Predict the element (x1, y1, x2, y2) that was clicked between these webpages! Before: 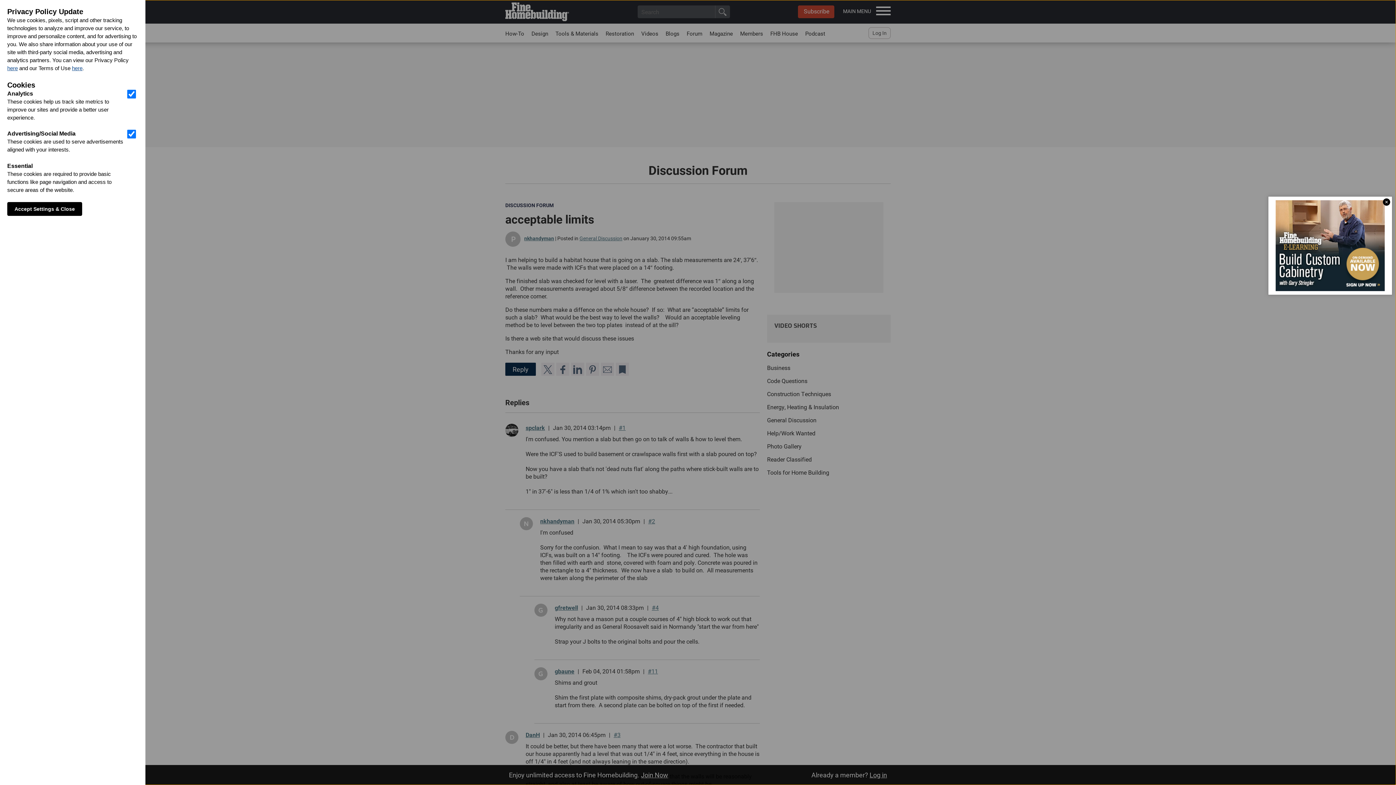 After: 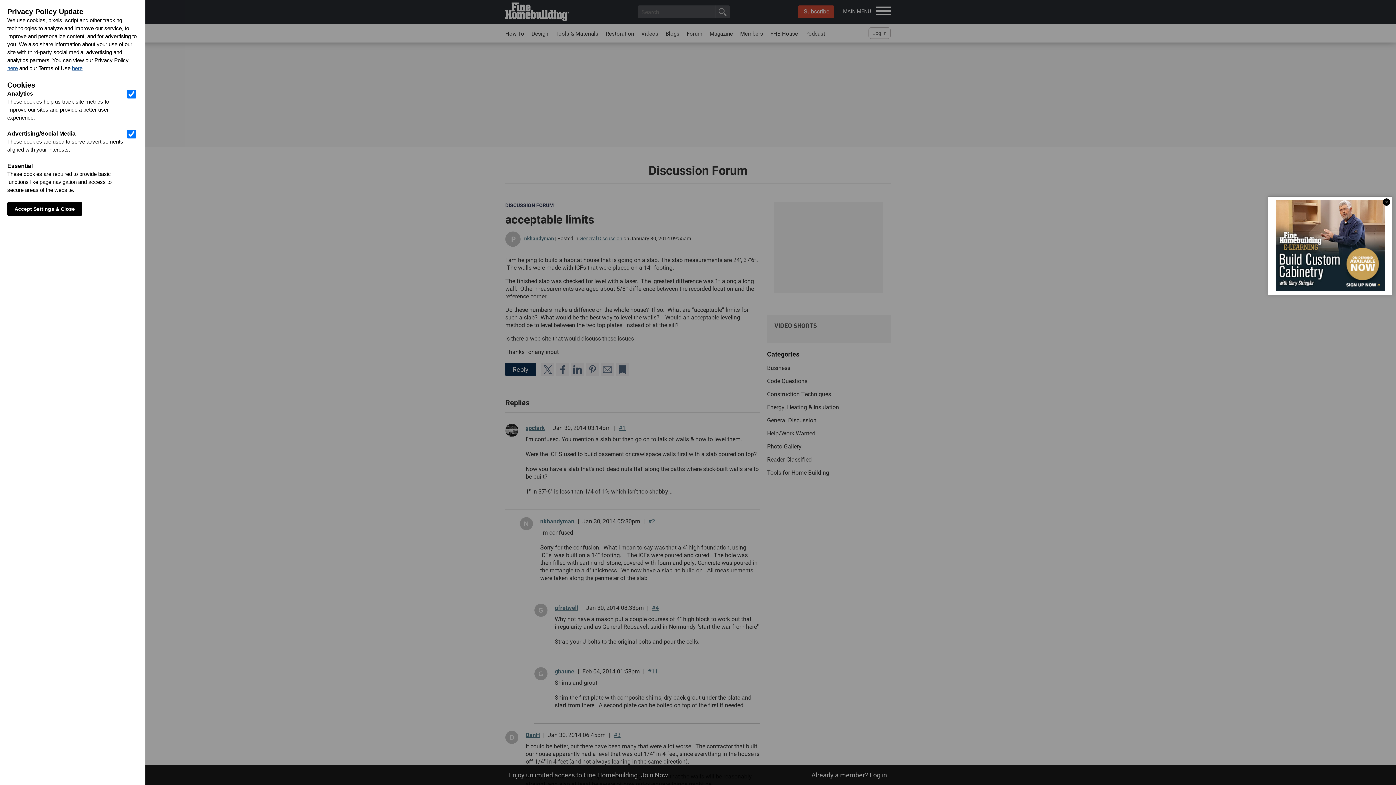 Action: bbox: (72, 65, 82, 71) label: here